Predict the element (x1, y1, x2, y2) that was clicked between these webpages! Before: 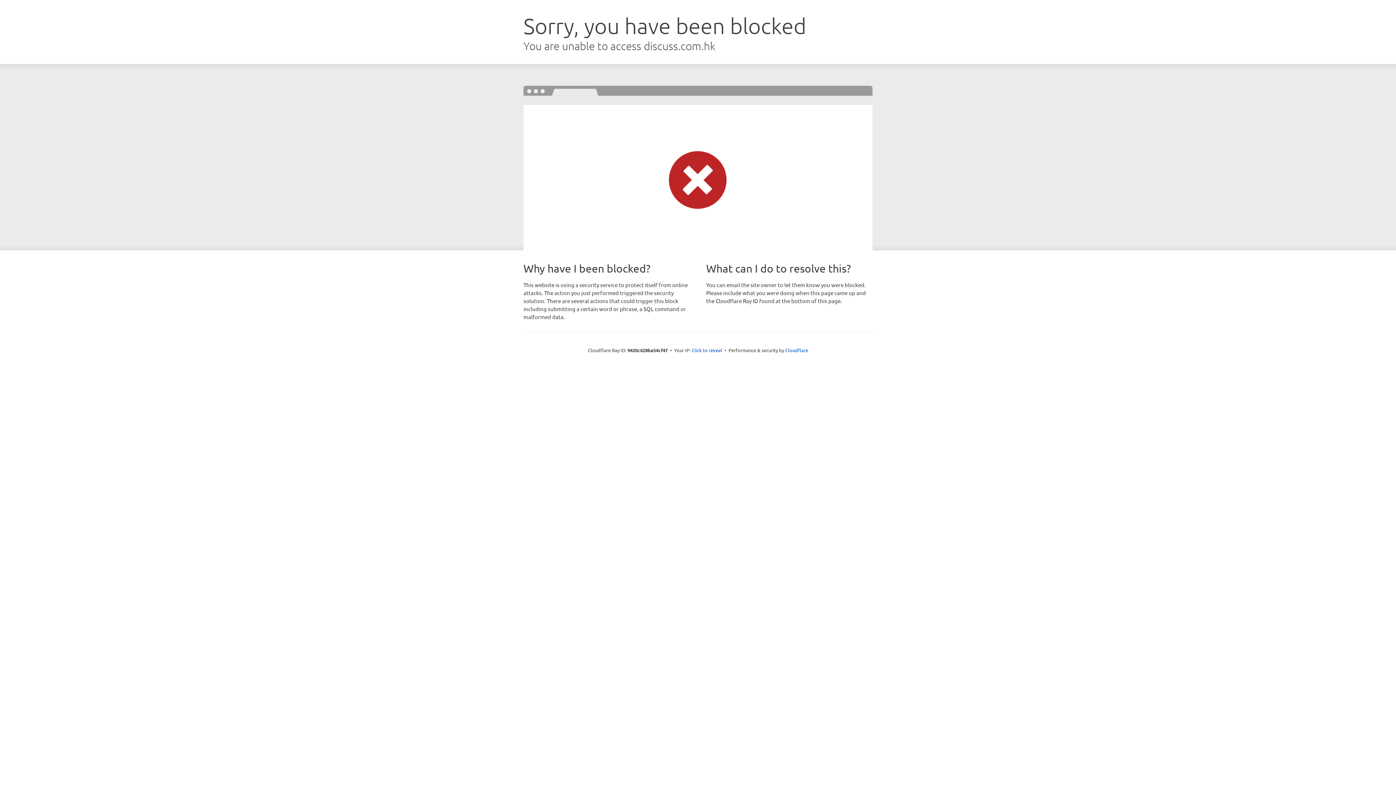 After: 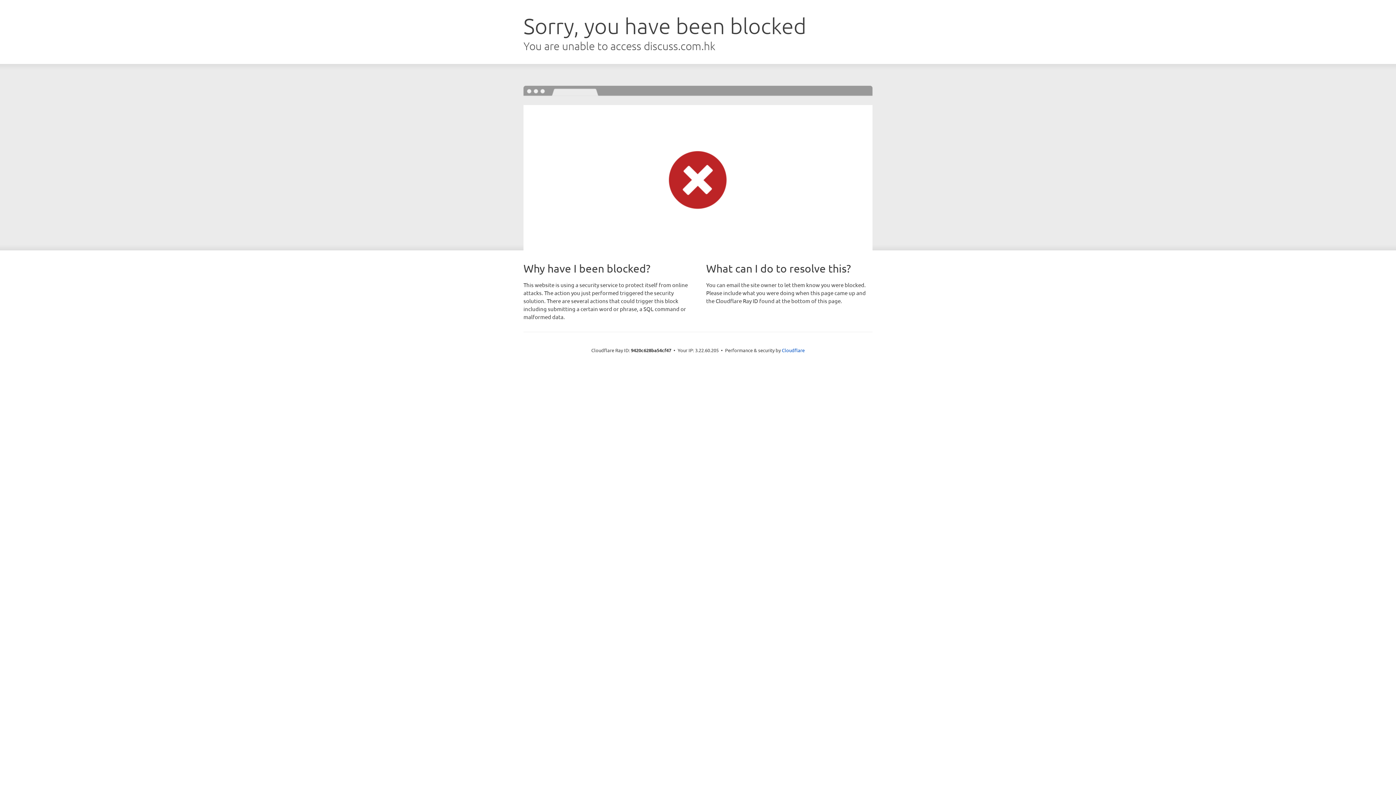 Action: label: Click to reveal bbox: (691, 346, 722, 353)